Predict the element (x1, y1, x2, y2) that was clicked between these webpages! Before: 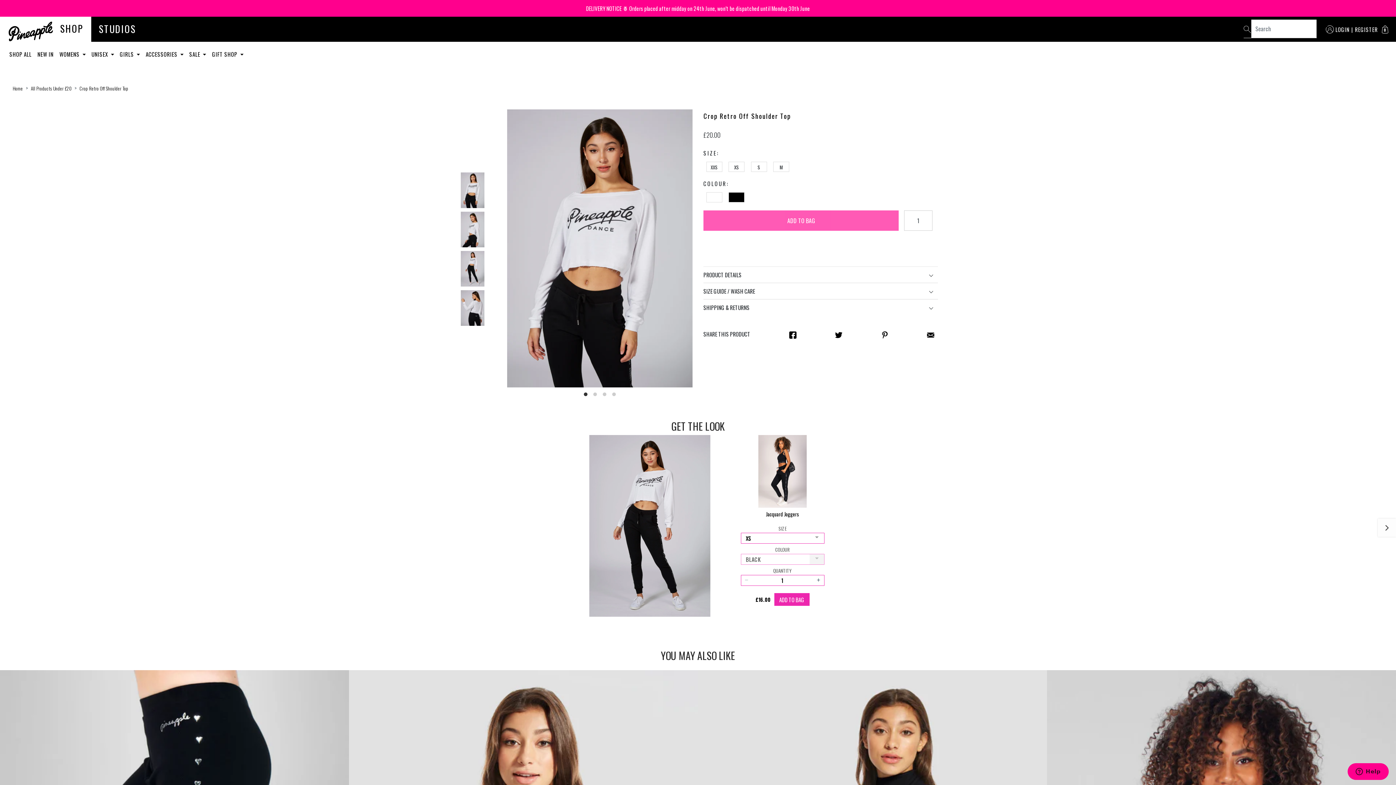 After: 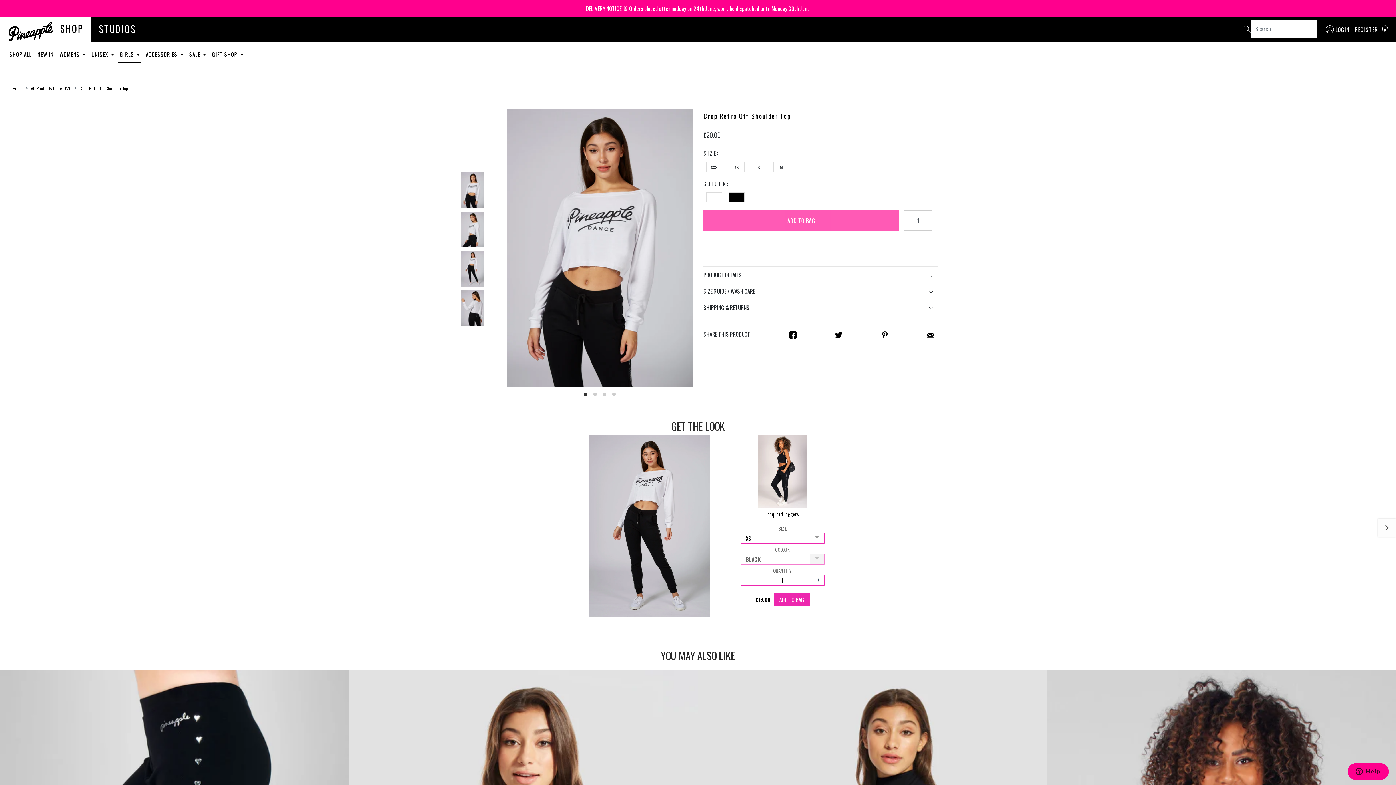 Action: label: GIRLS  bbox: (116, 43, 142, 65)